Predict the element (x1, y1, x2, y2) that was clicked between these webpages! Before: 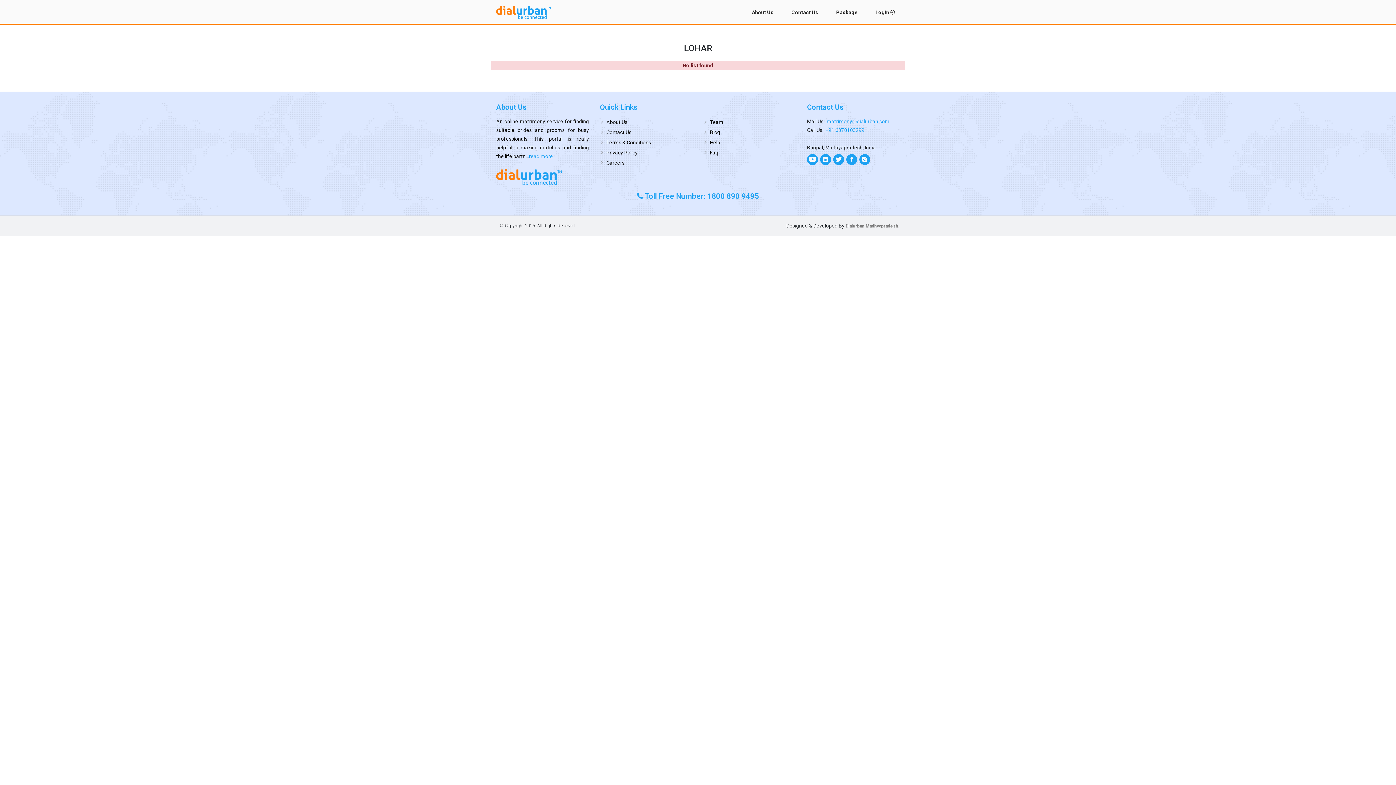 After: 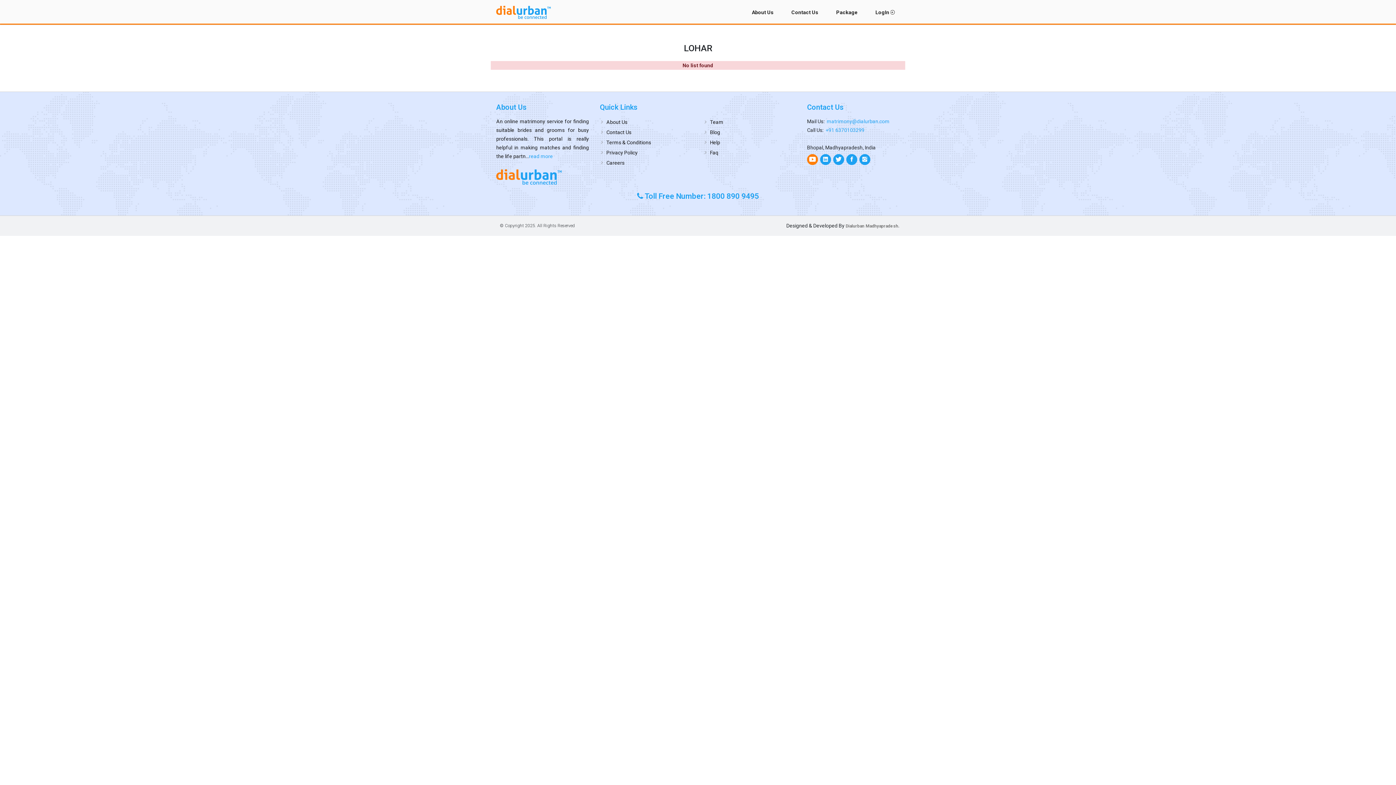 Action: bbox: (807, 154, 818, 165)